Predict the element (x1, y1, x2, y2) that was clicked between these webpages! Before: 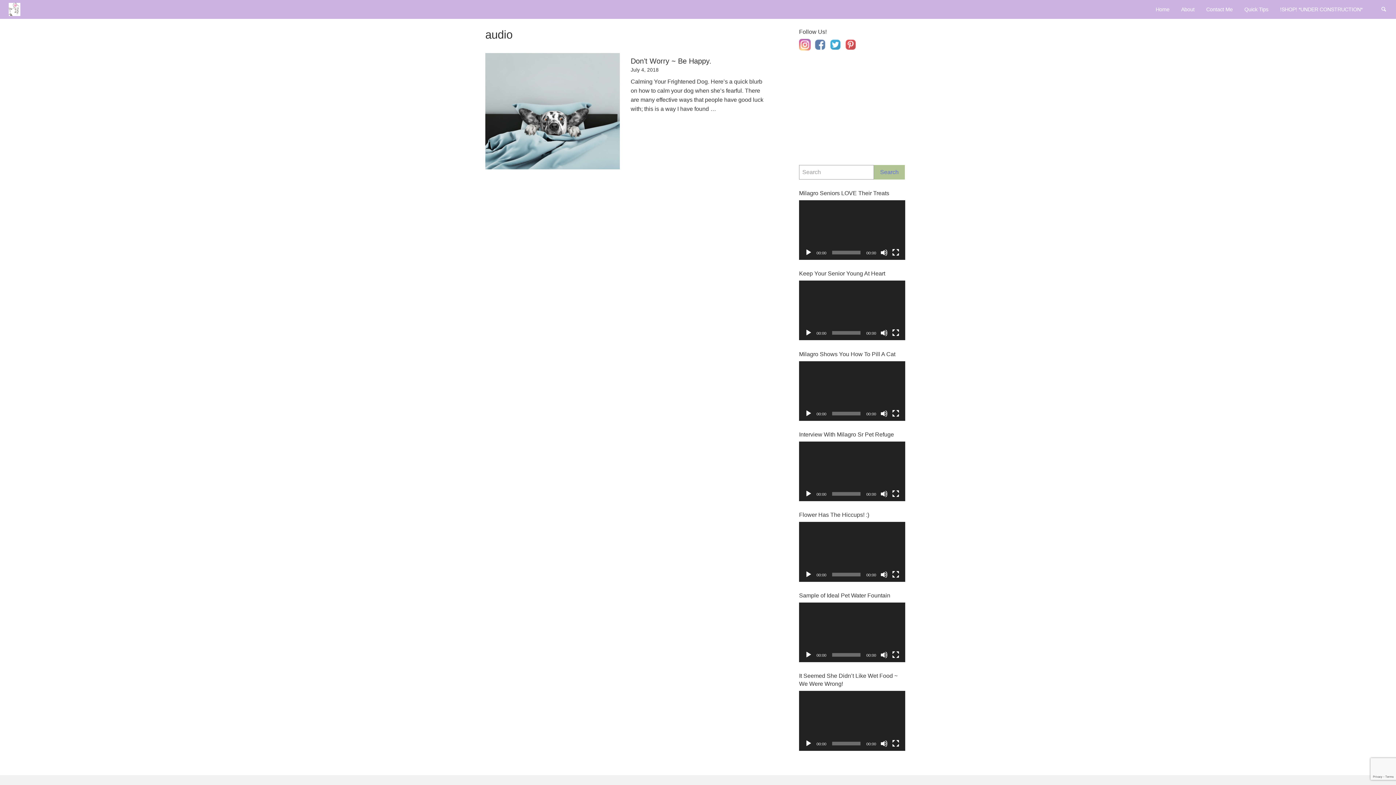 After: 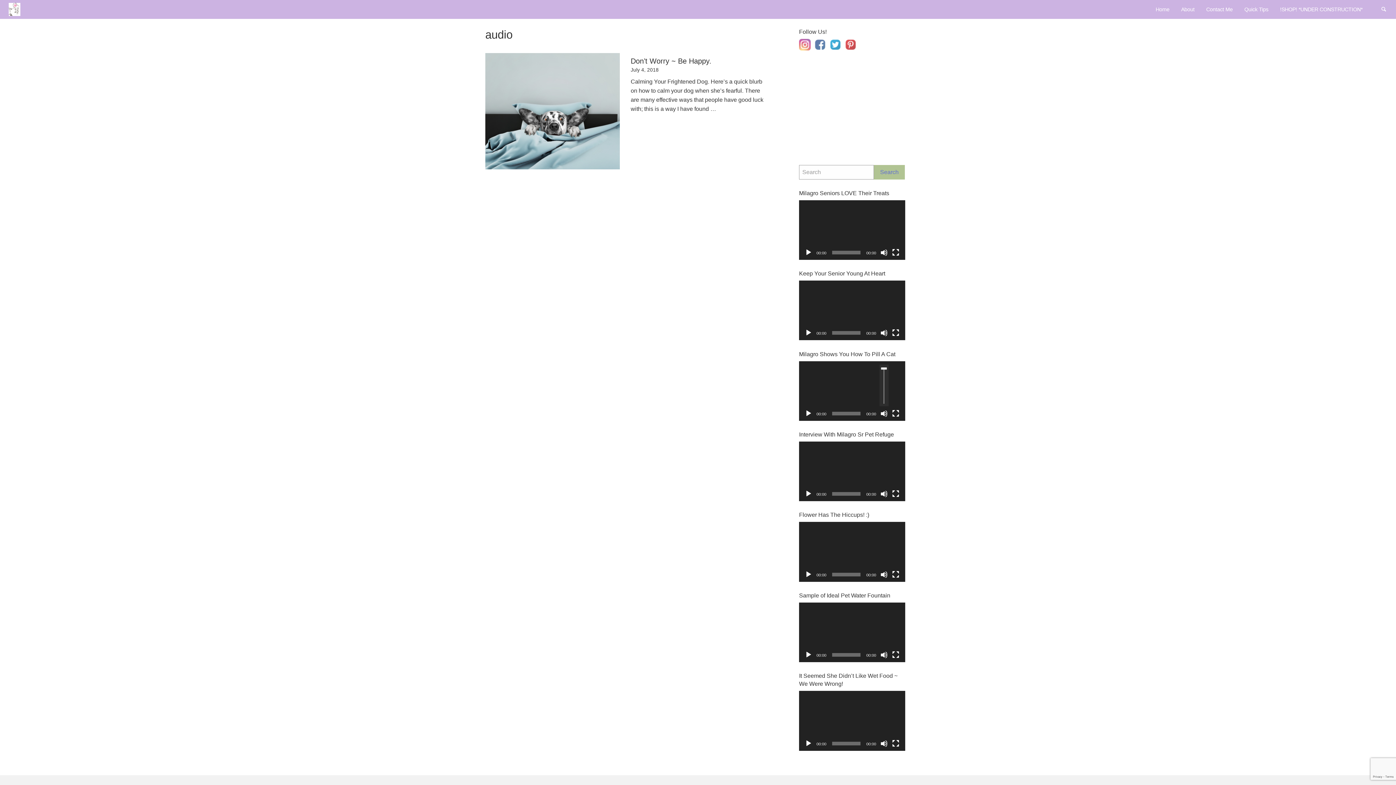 Action: bbox: (880, 410, 887, 417) label: Mute